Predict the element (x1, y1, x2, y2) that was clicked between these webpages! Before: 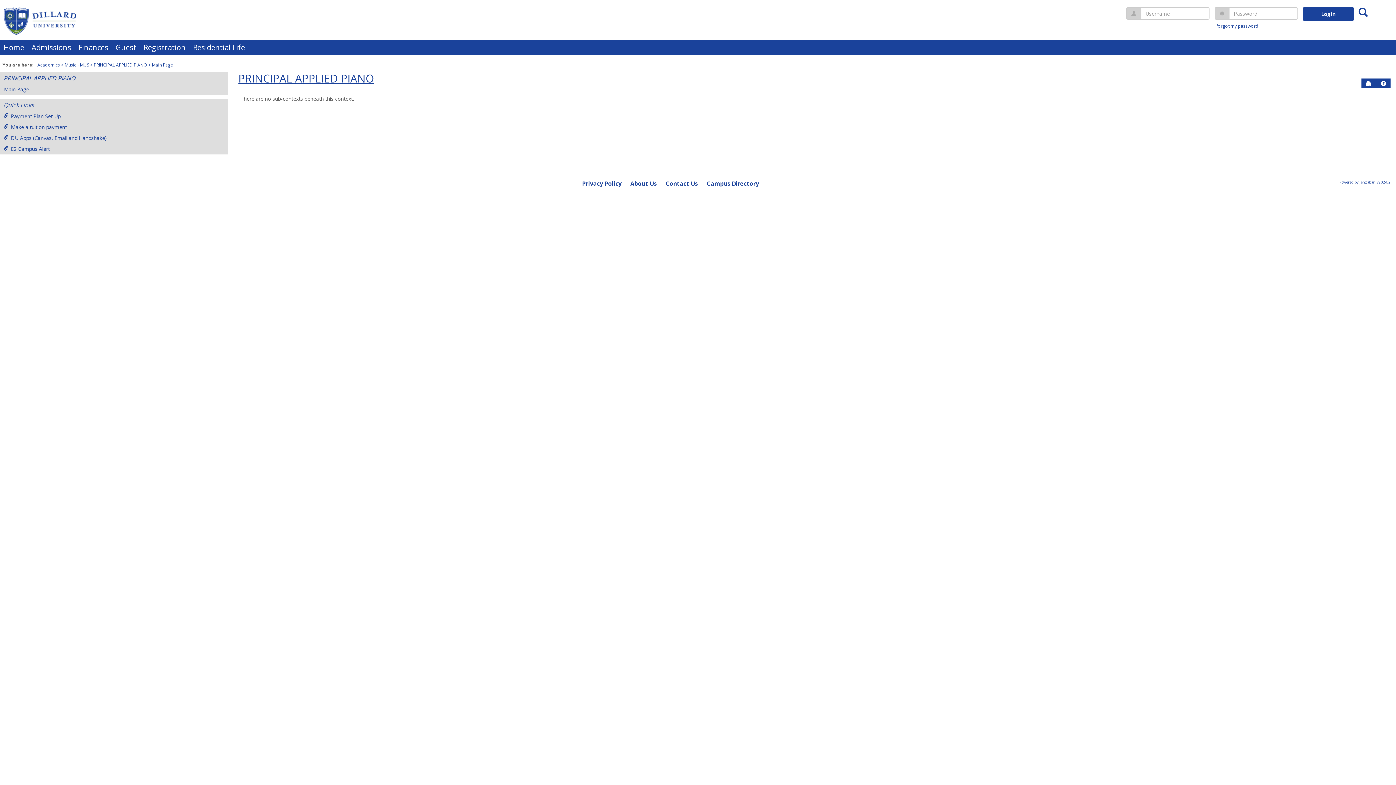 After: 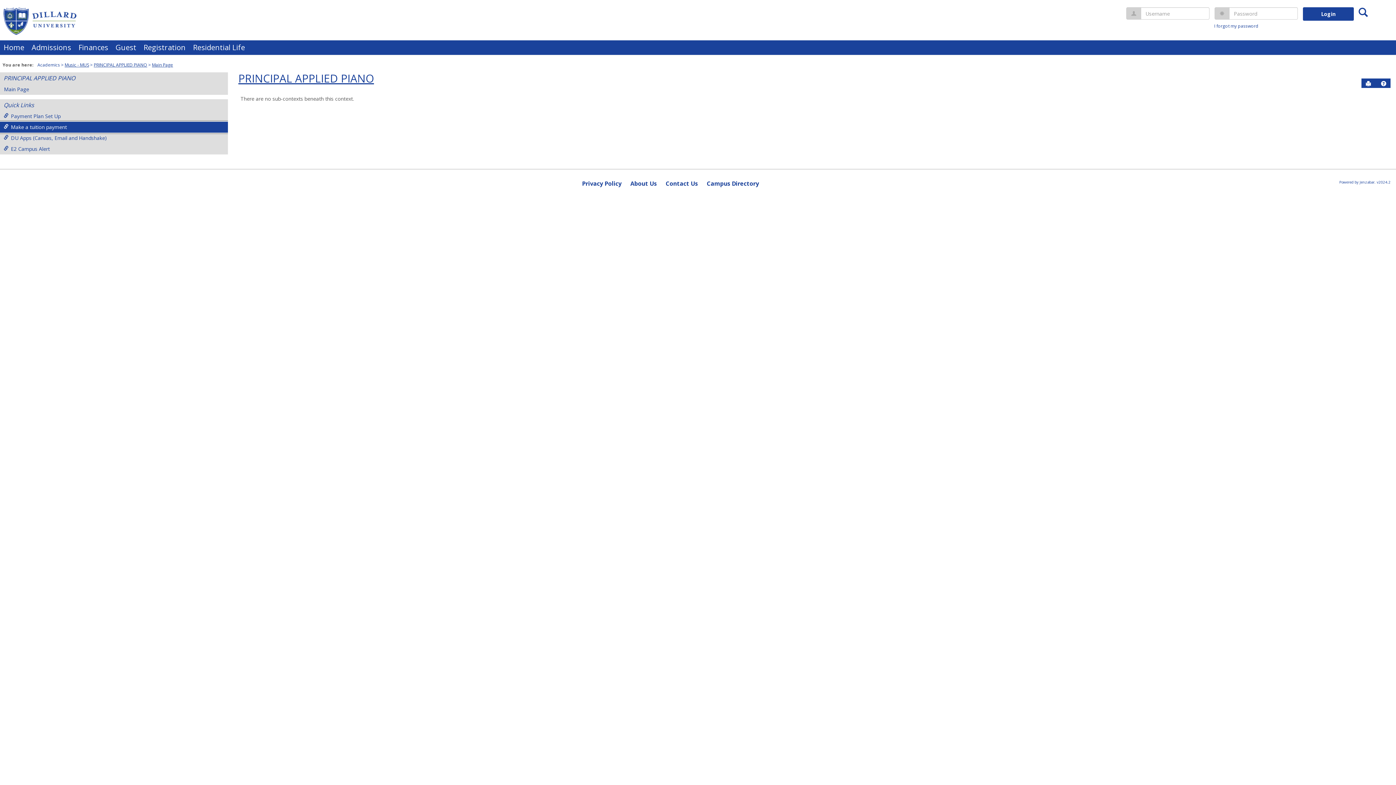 Action: label: Make a tuition payment bbox: (0, 121, 227, 132)